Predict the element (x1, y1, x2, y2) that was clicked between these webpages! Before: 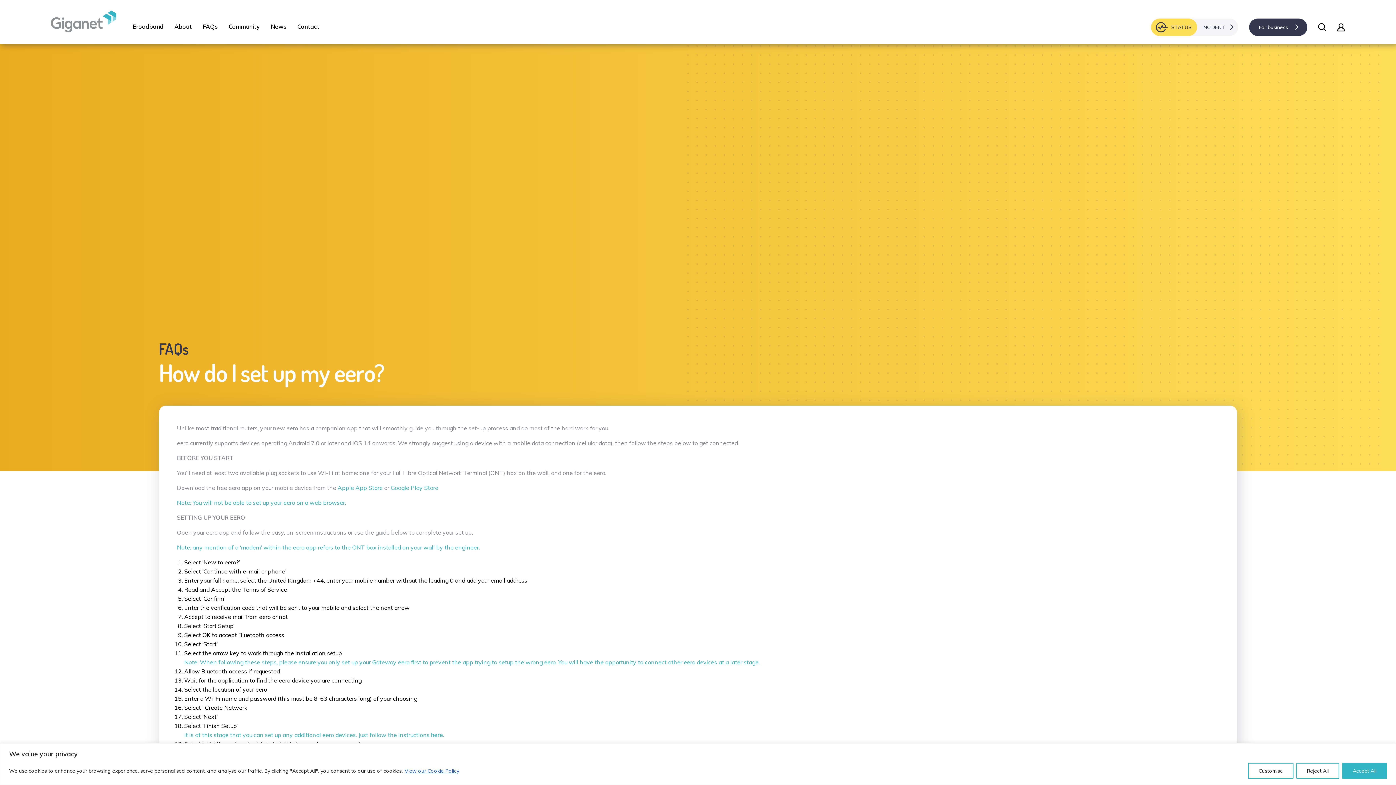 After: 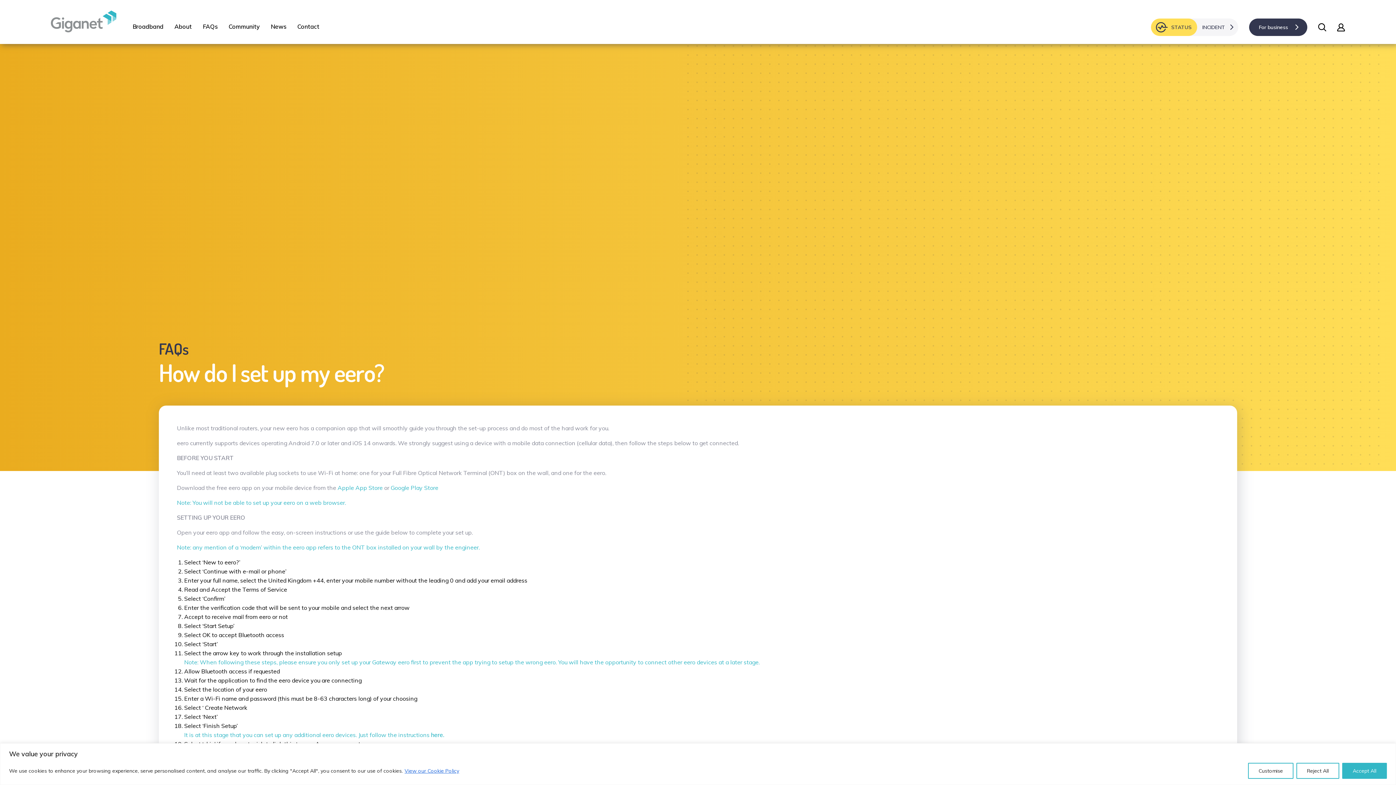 Action: bbox: (1151, 18, 1238, 36) label: STATUS
INCIDENT